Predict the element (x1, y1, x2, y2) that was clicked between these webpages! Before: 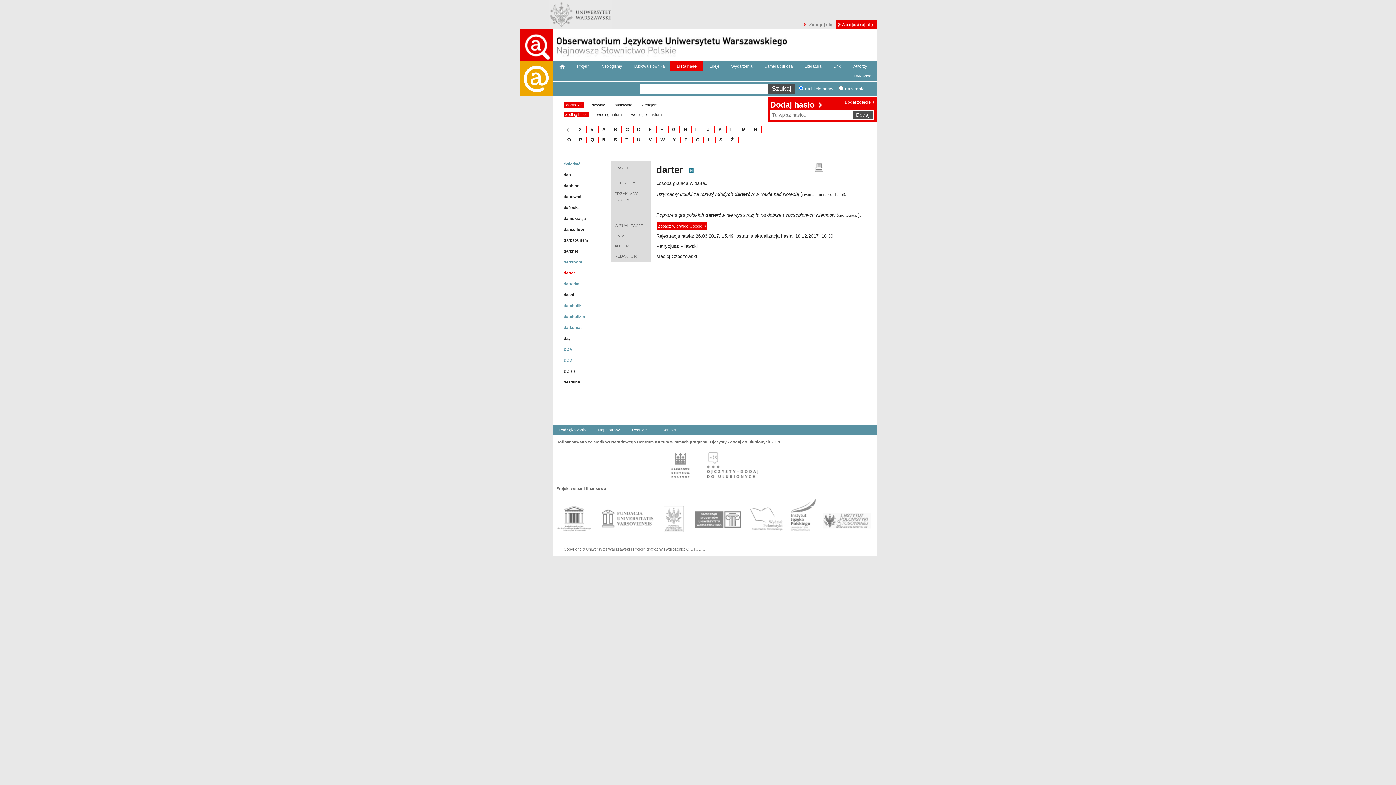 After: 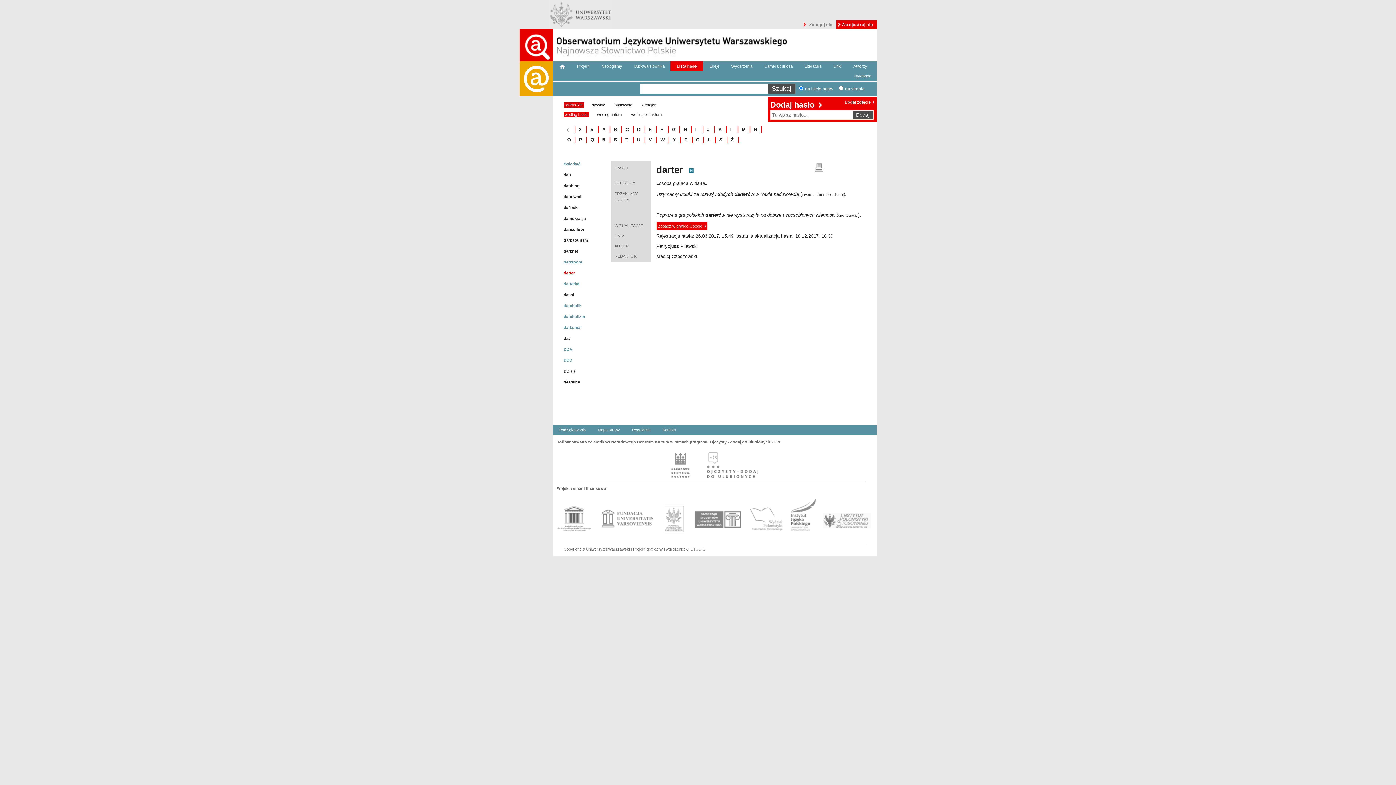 Action: bbox: (656, 221, 707, 230) label: Zobacz w grafice Google